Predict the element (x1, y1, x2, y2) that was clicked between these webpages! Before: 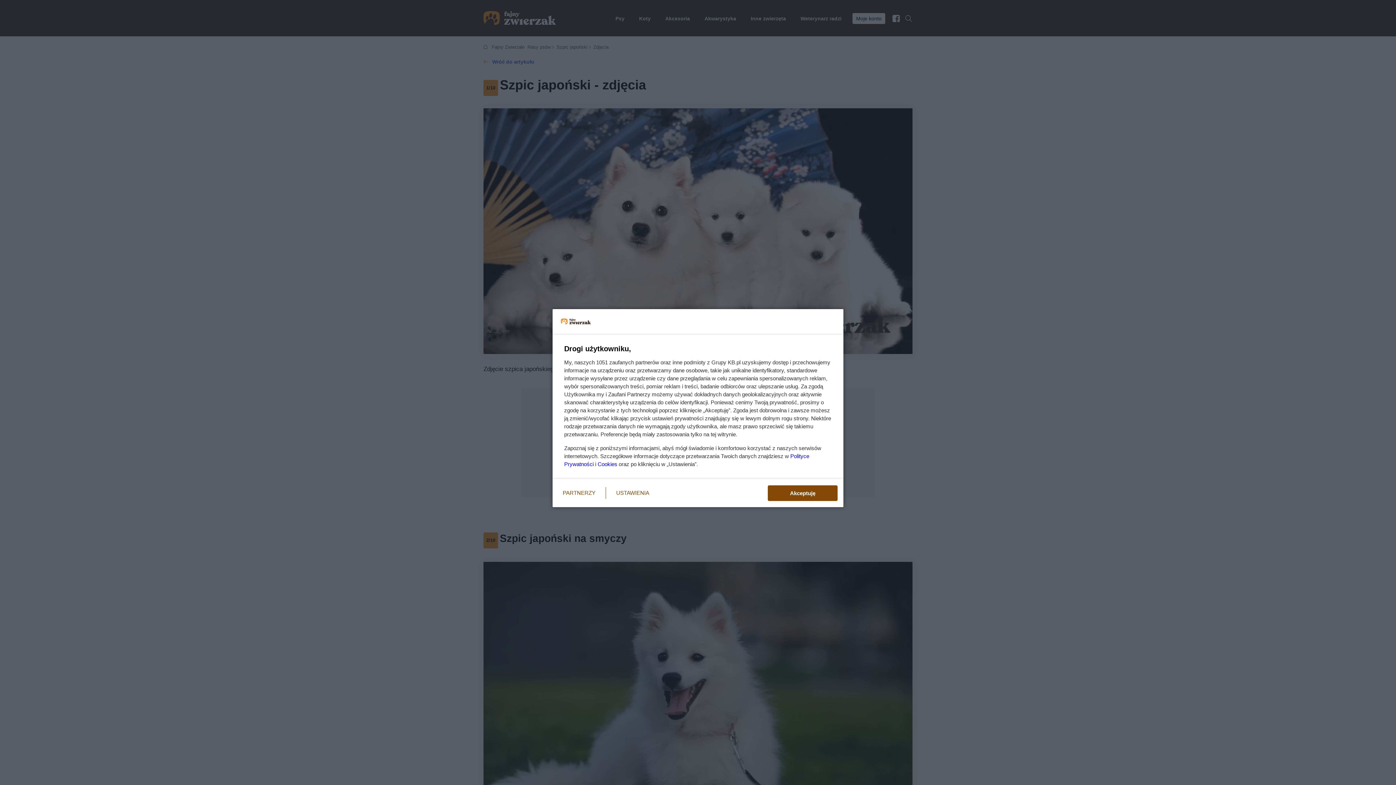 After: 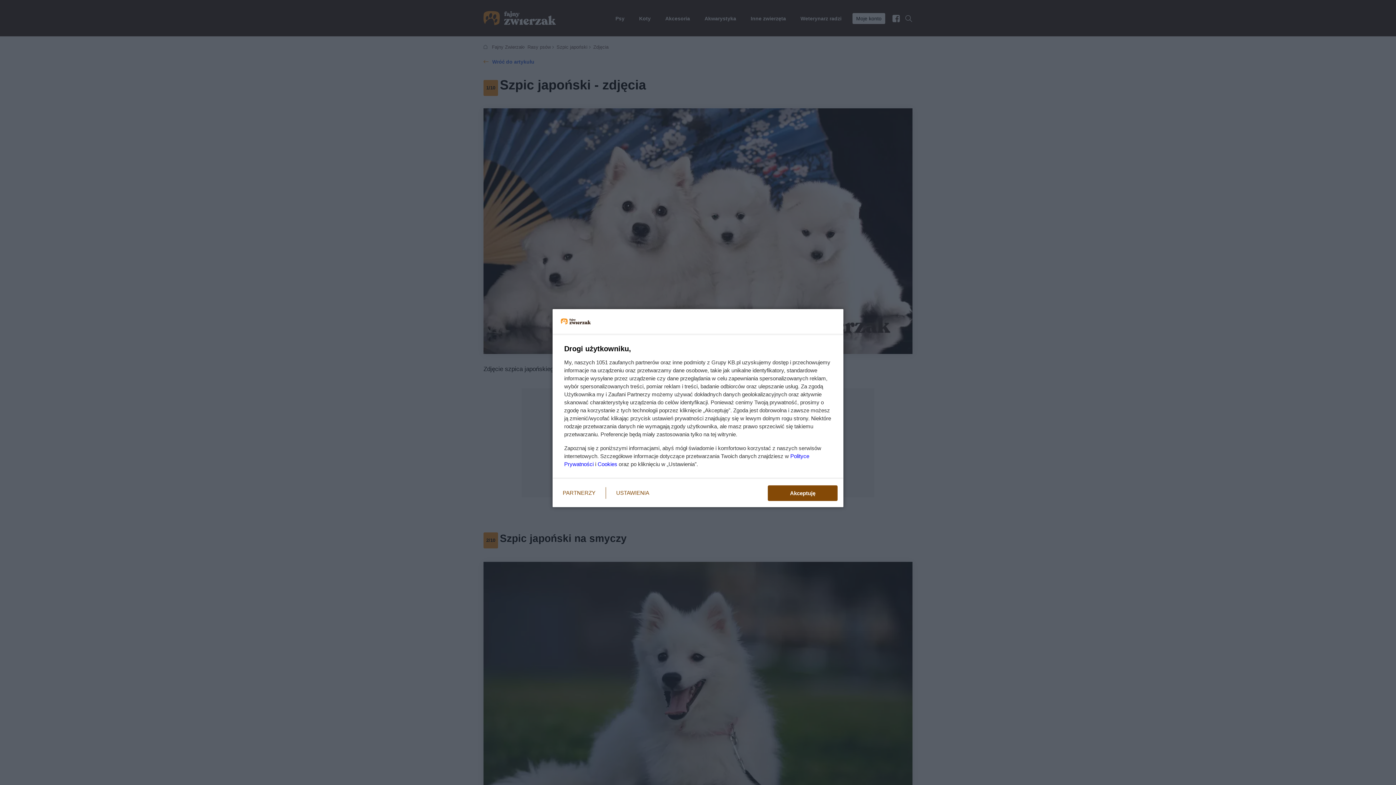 Action: label: Cookies bbox: (597, 461, 617, 467)